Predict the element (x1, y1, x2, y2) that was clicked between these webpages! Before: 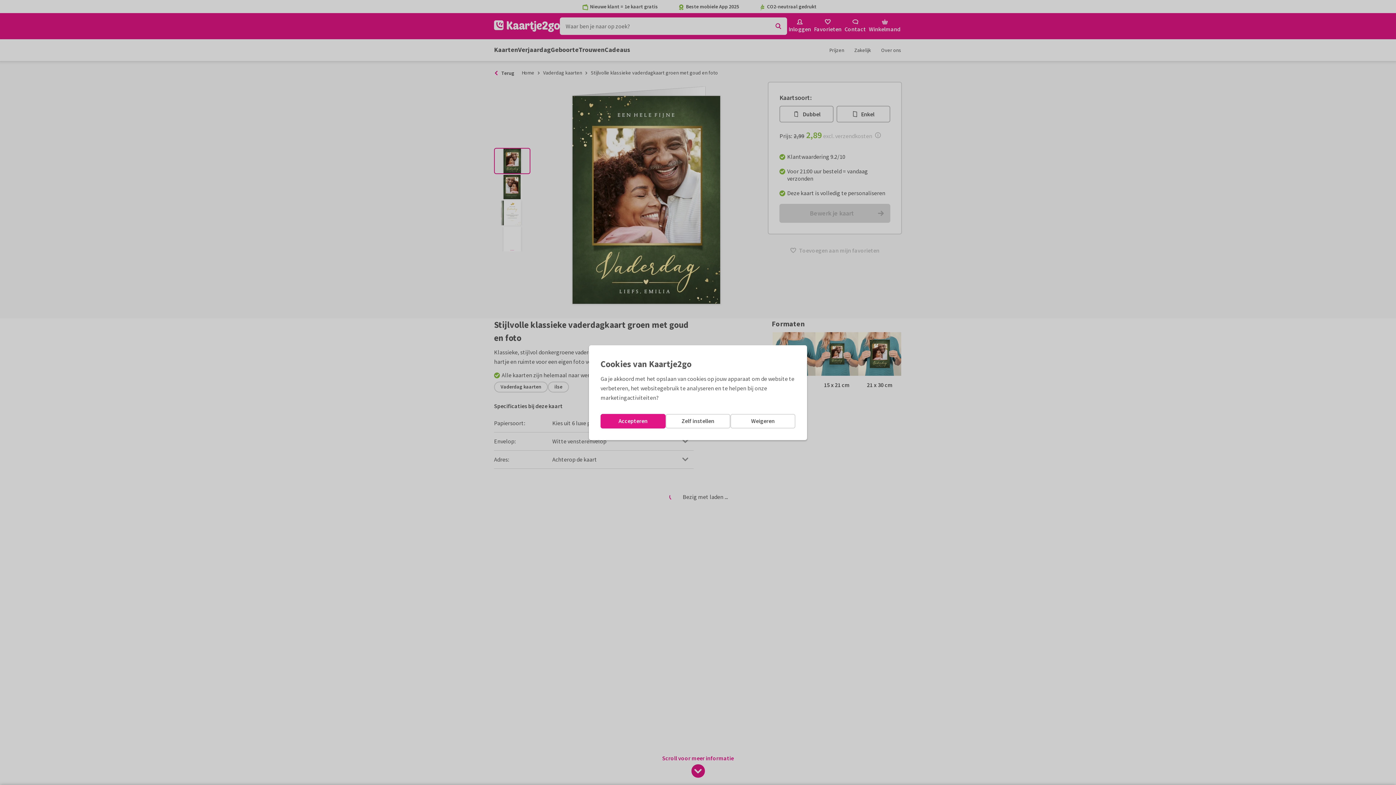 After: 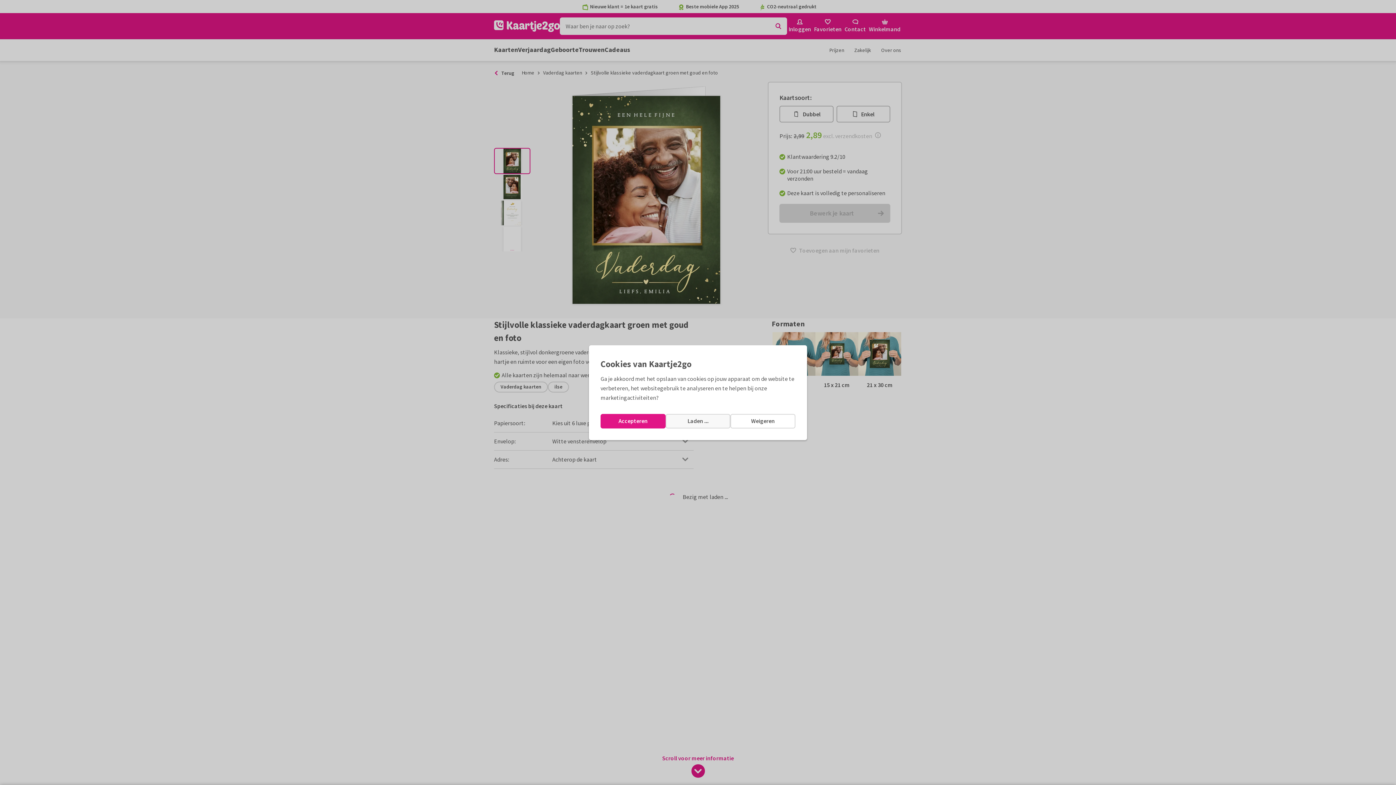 Action: bbox: (665, 414, 730, 428) label: Zelf instellen